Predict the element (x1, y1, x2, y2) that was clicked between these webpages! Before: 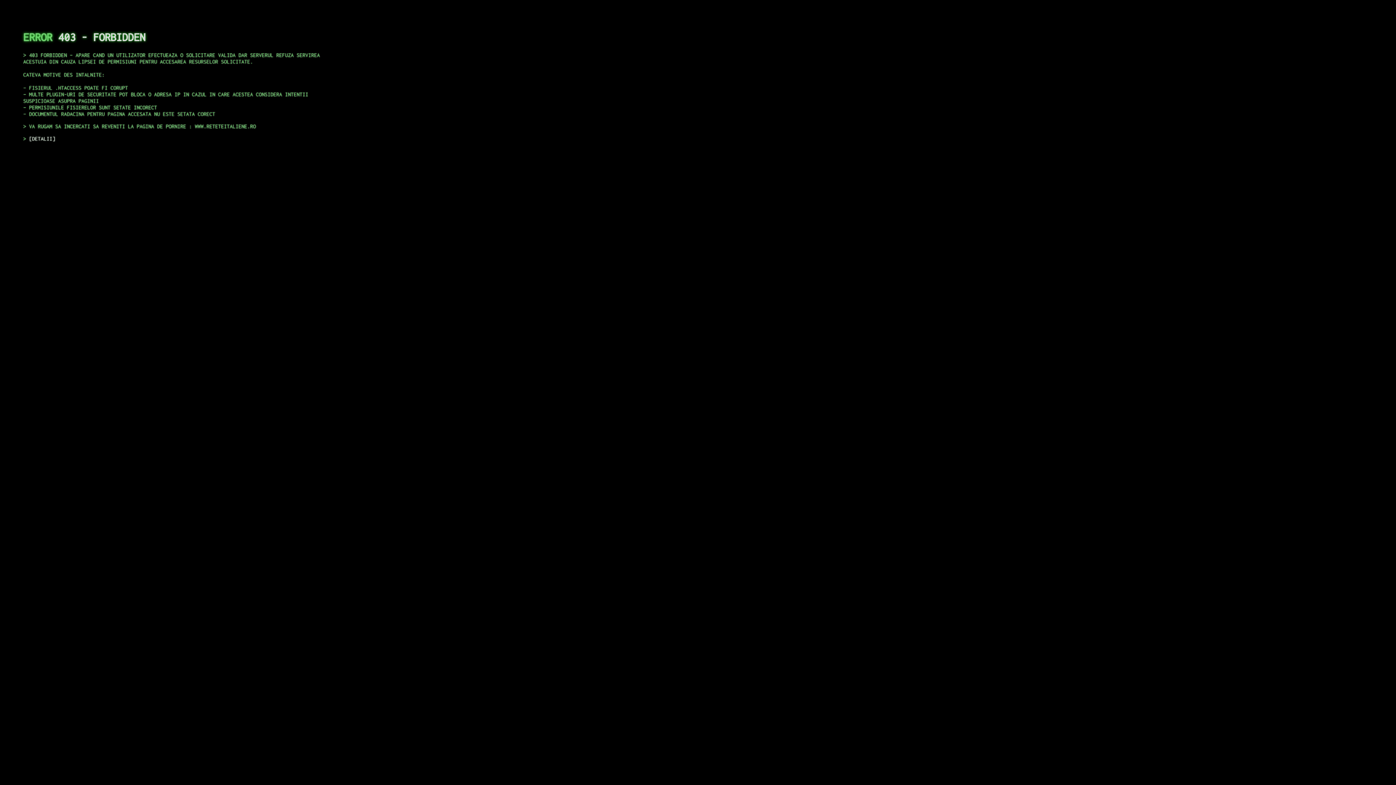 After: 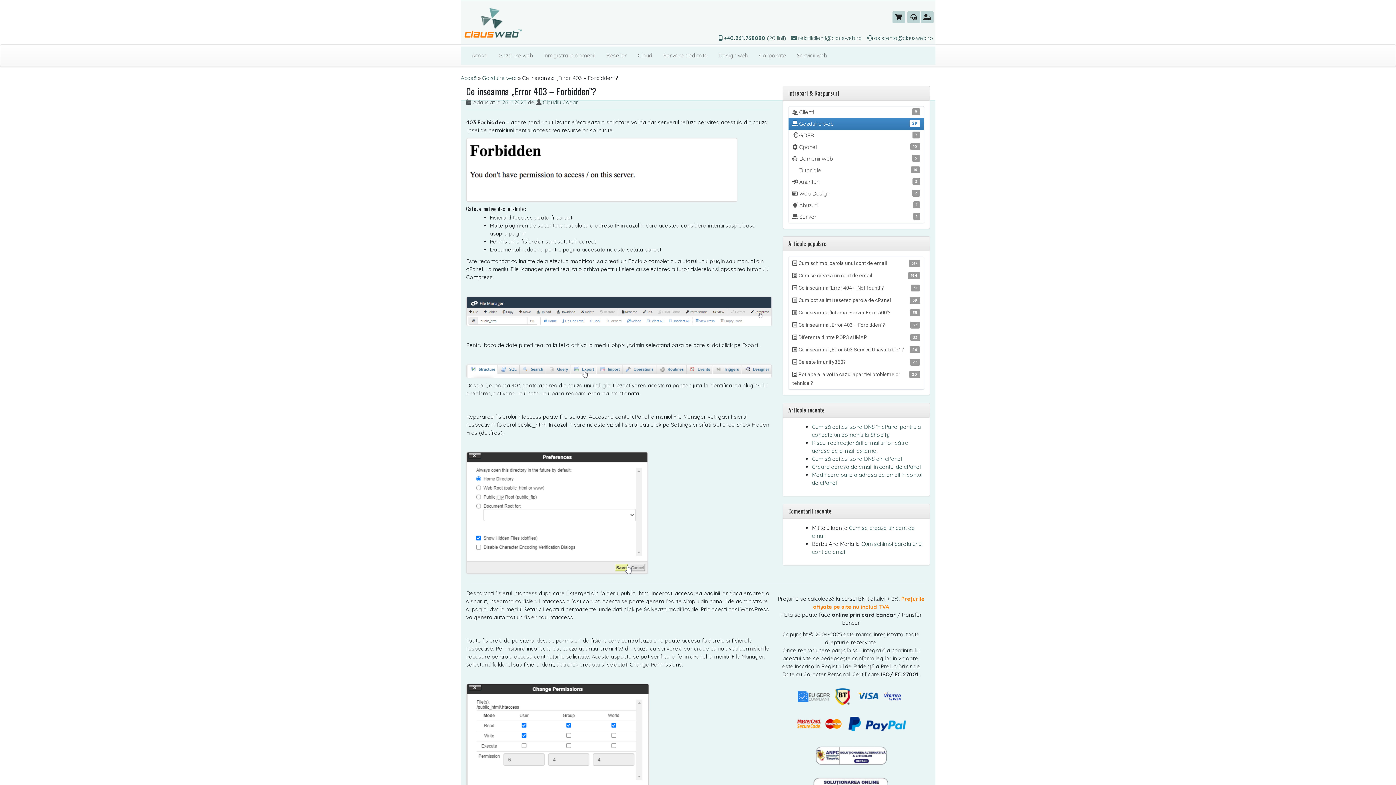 Action: bbox: (29, 135, 55, 141) label: DETALII